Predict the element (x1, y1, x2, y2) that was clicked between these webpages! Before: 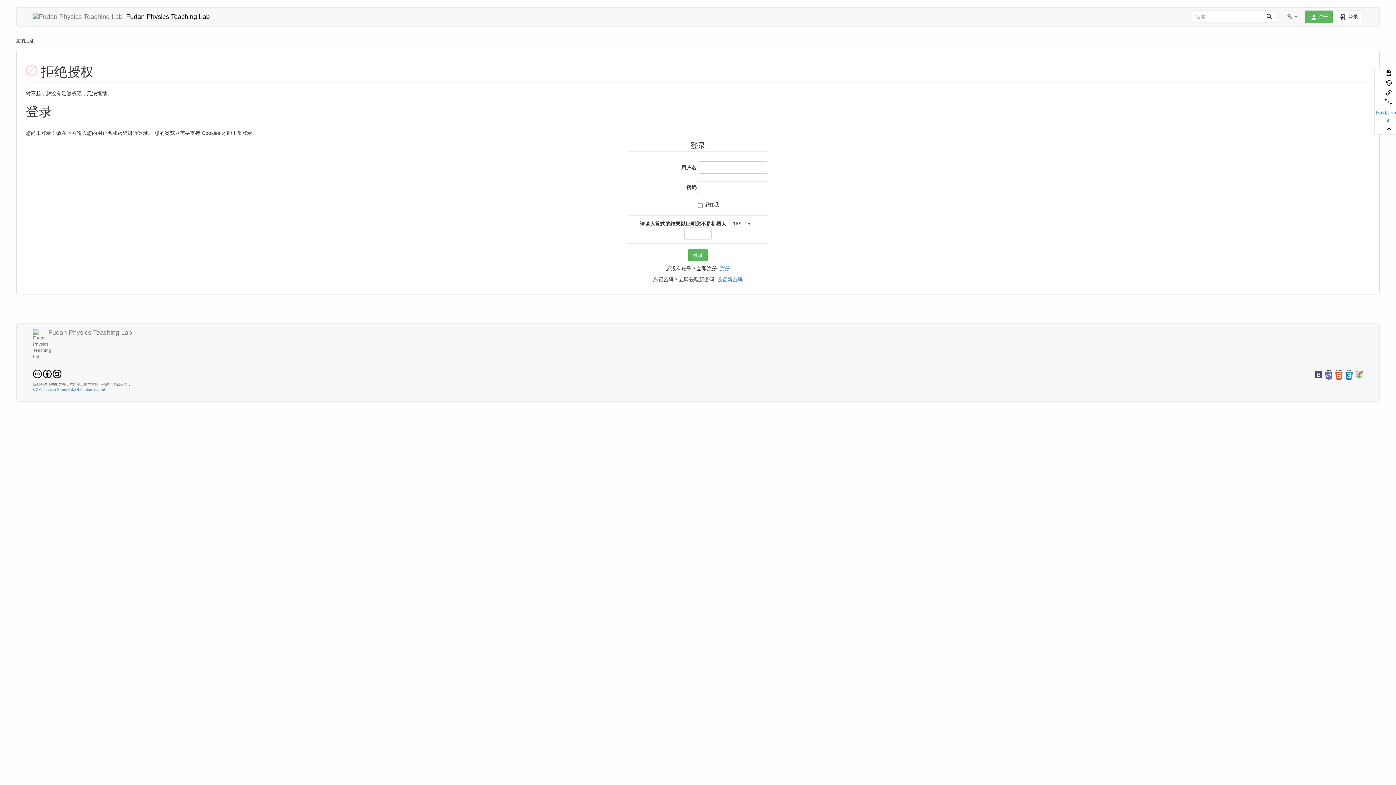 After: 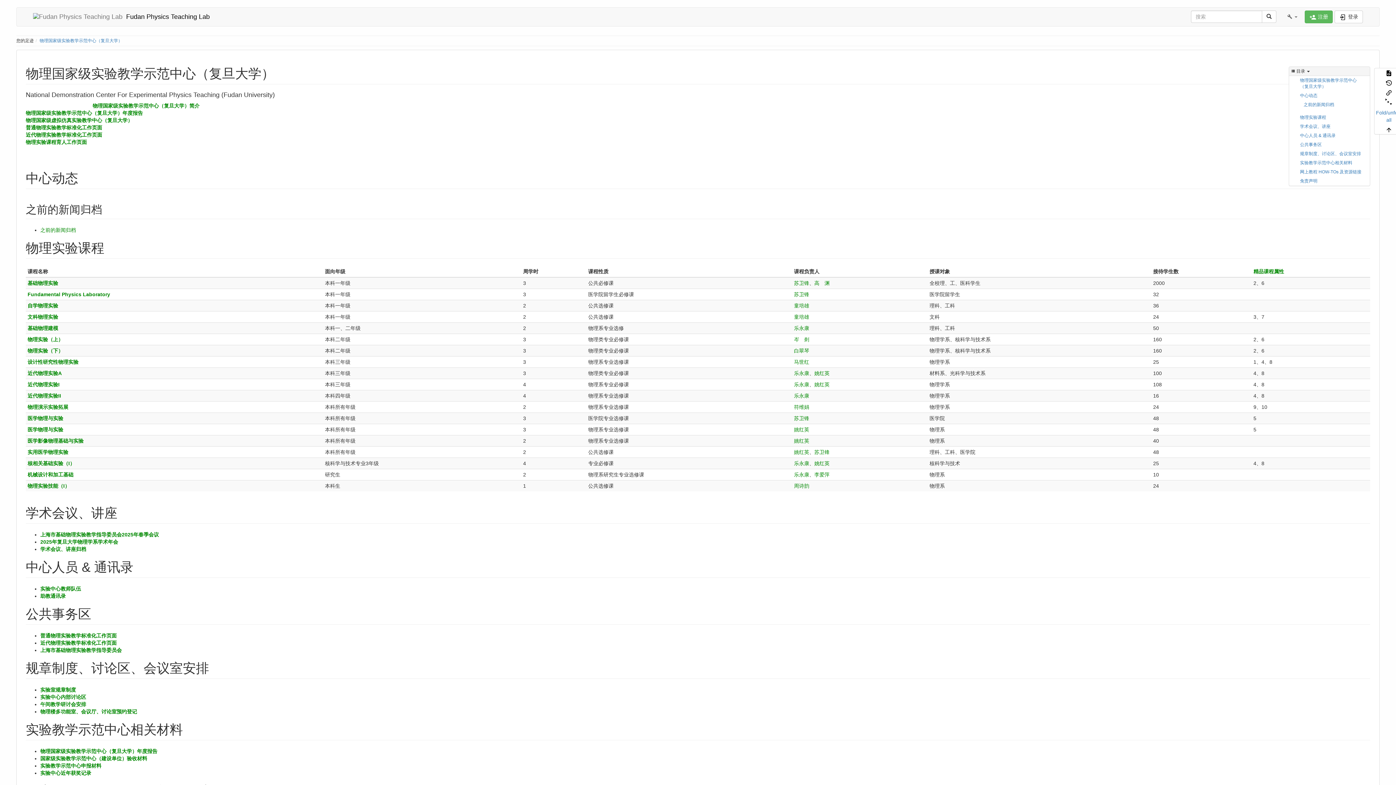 Action: bbox: (1262, 10, 1276, 22)